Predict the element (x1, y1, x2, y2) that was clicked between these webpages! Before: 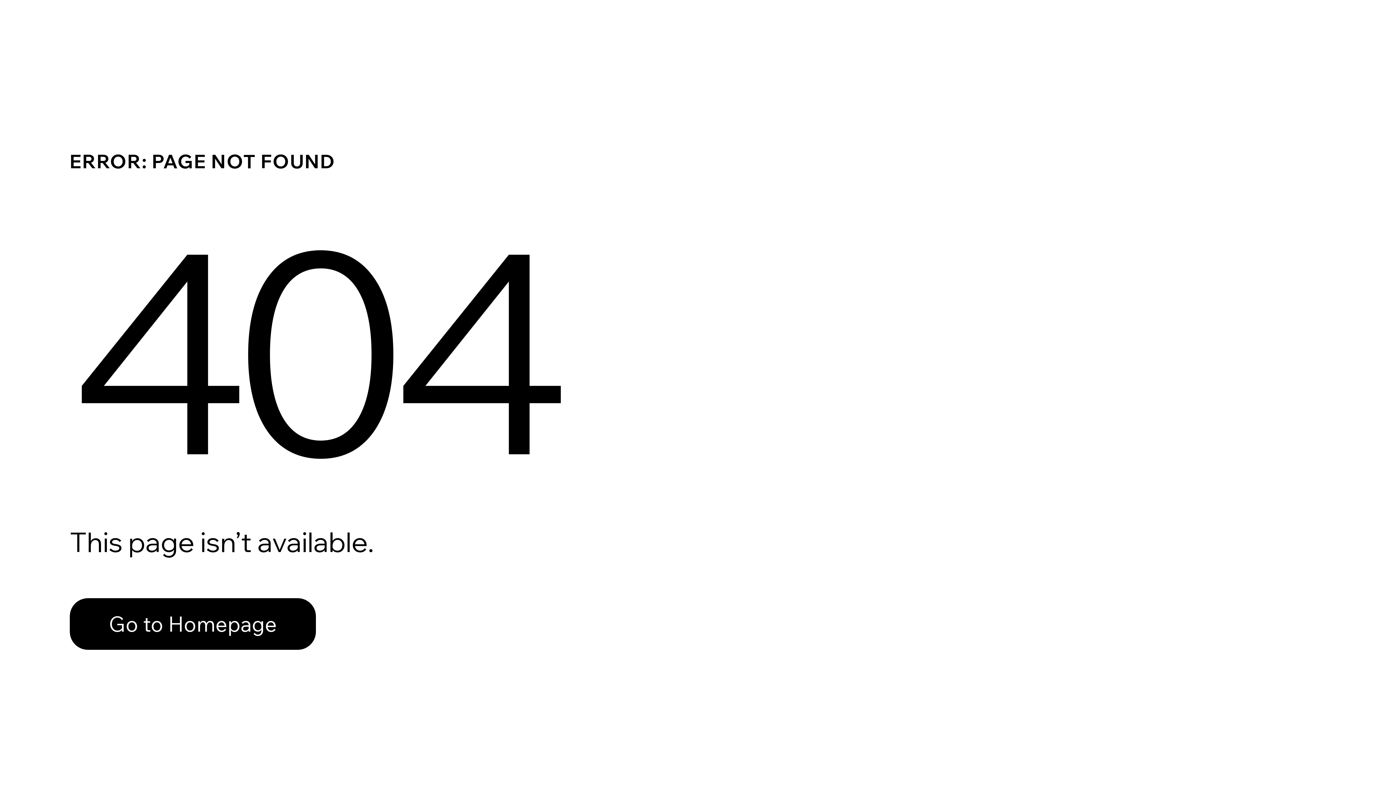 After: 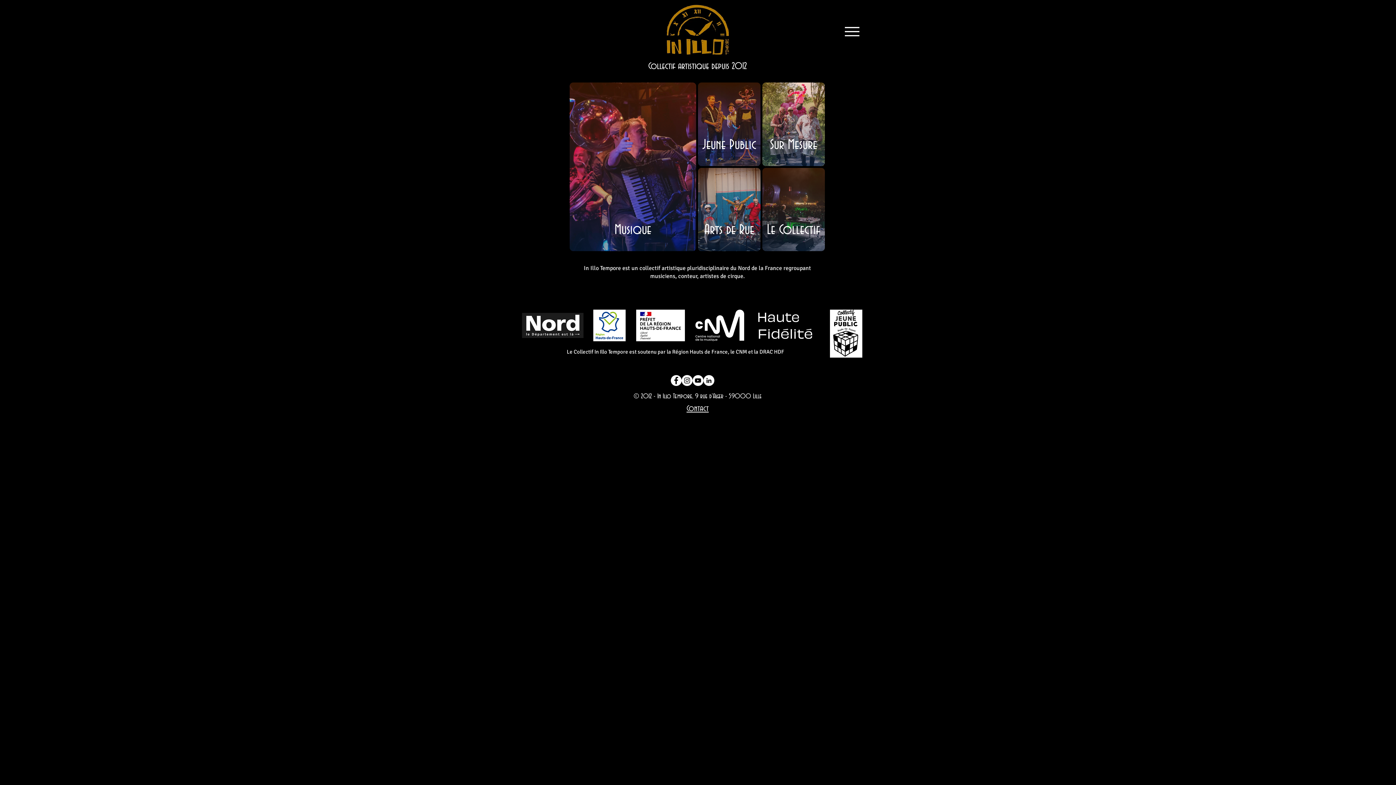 Action: bbox: (69, 582, 768, 659) label: Go to Homepage